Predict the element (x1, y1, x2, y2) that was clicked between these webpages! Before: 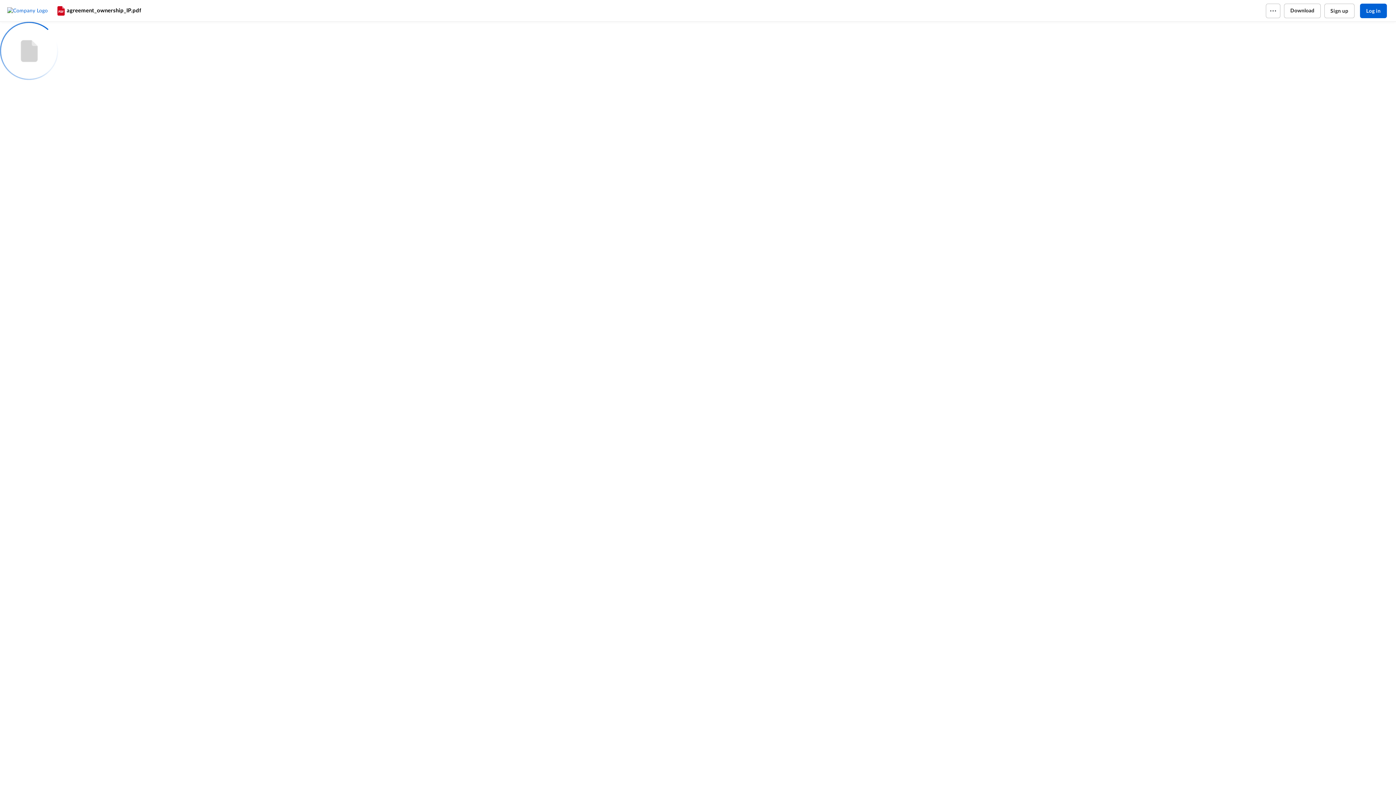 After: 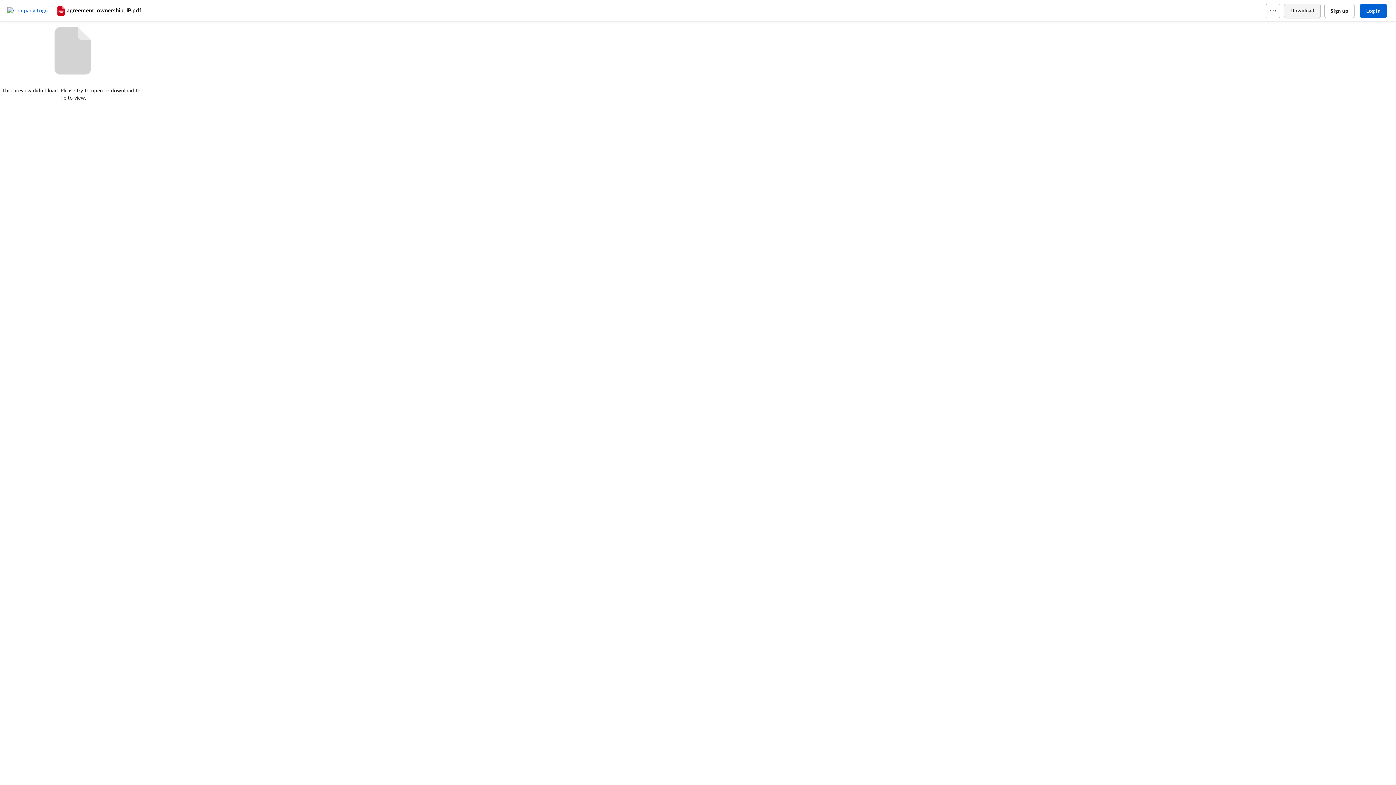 Action: bbox: (1284, 3, 1320, 18) label: Download